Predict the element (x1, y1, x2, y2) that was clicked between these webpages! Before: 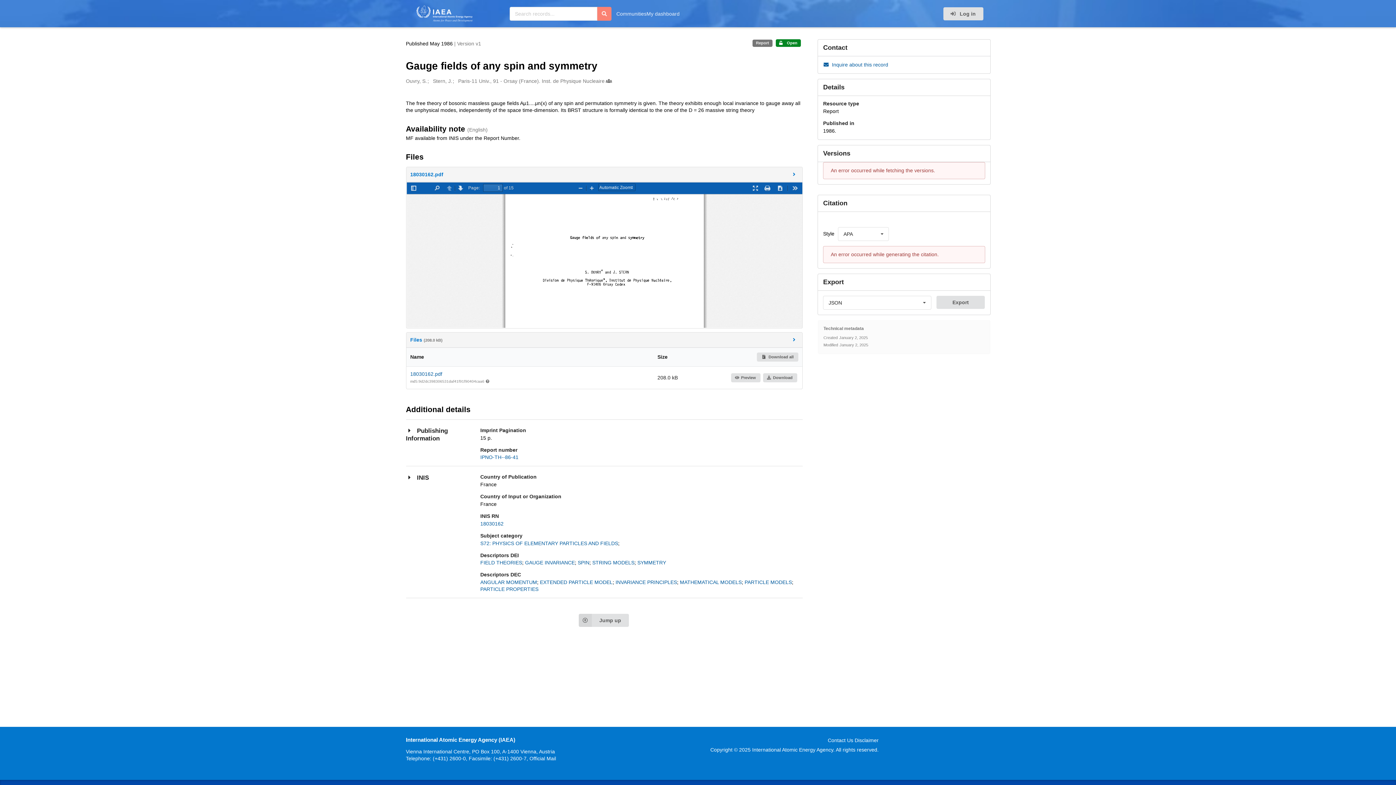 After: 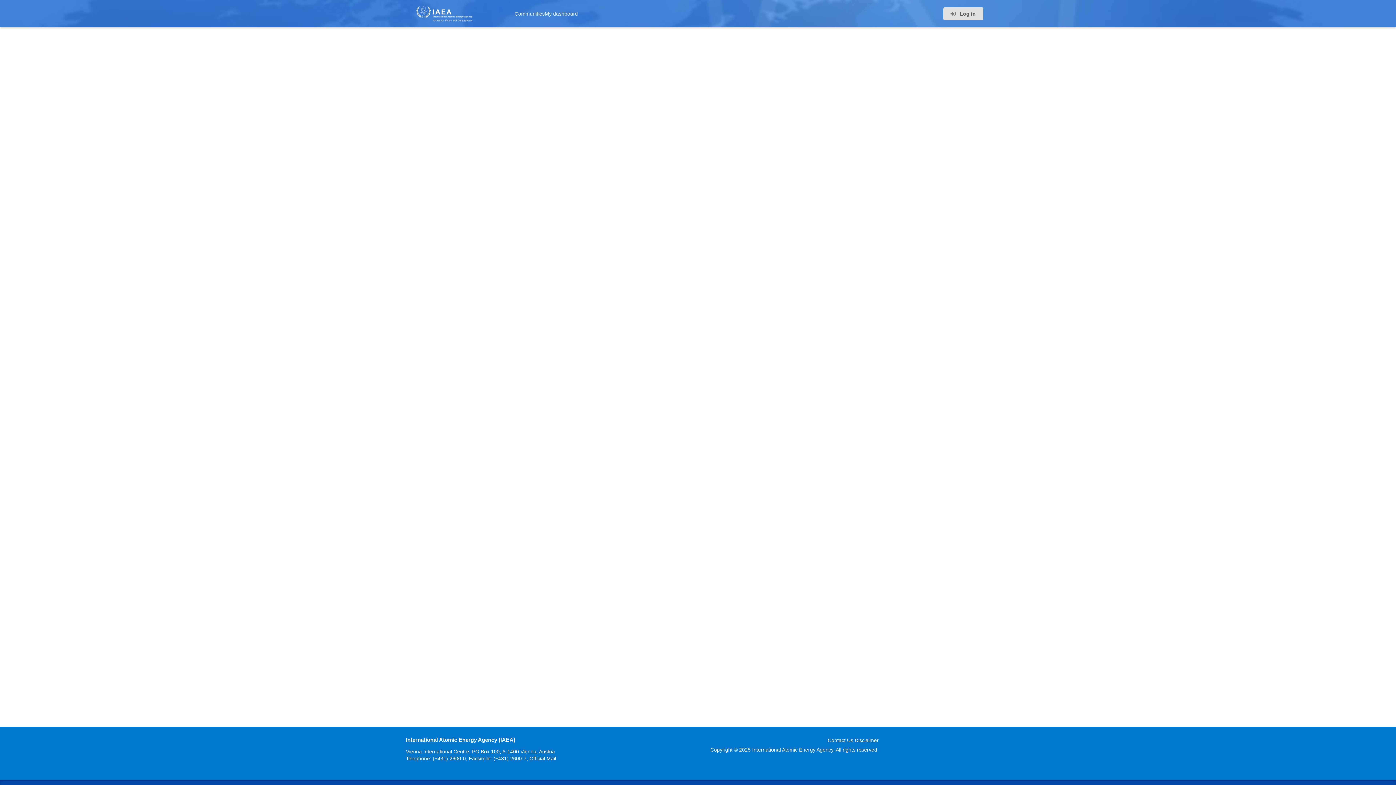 Action: bbox: (592, 560, 634, 565) label: STRING MODELS